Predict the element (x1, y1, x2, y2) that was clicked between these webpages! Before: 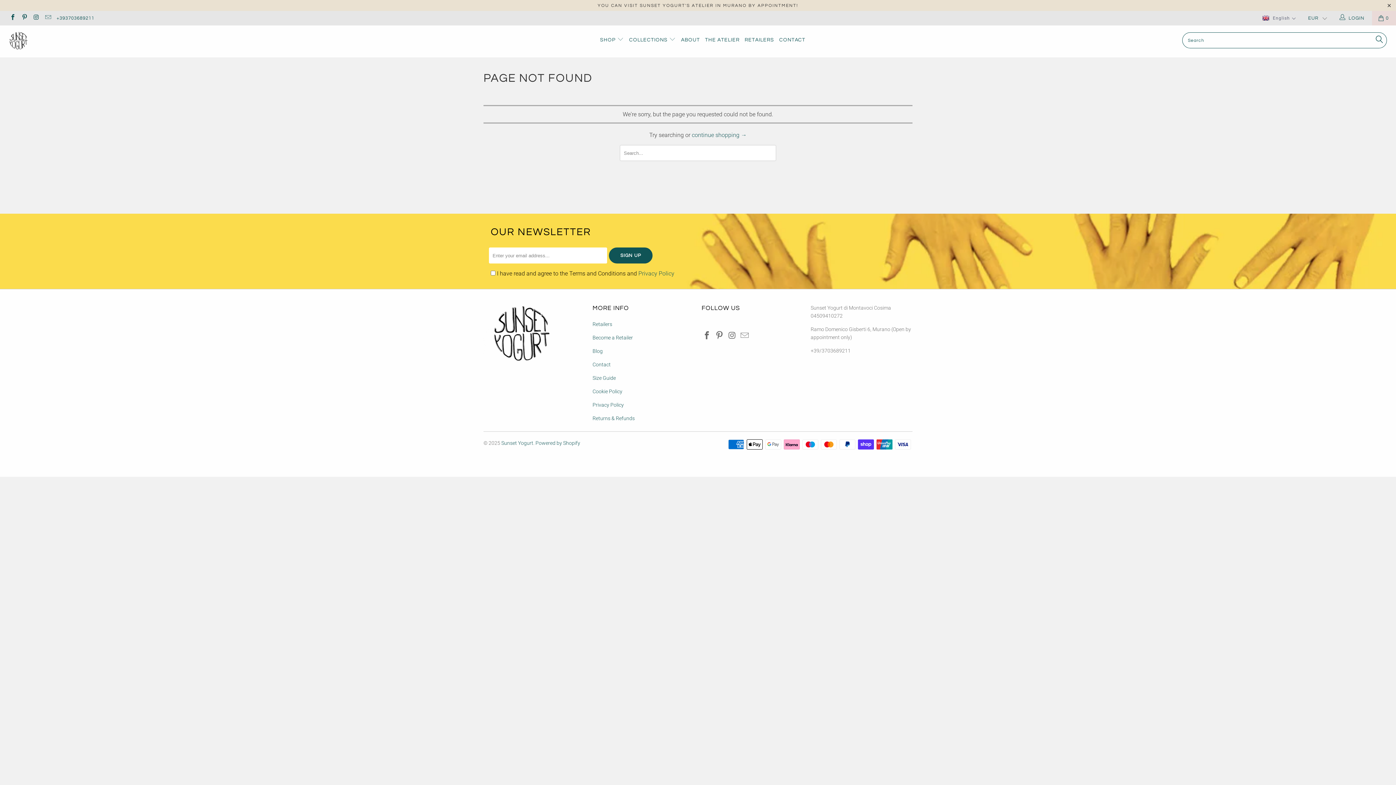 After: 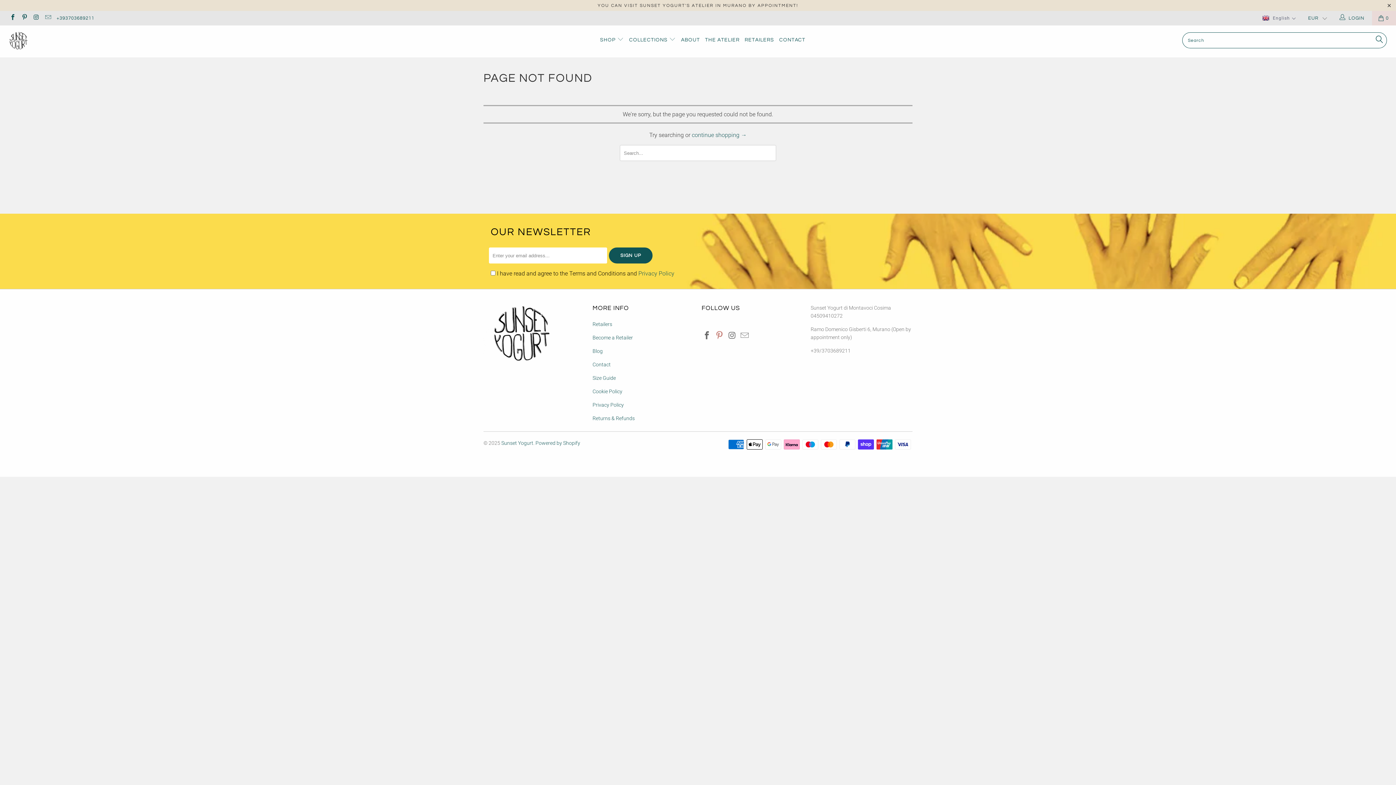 Action: bbox: (714, 331, 725, 340)